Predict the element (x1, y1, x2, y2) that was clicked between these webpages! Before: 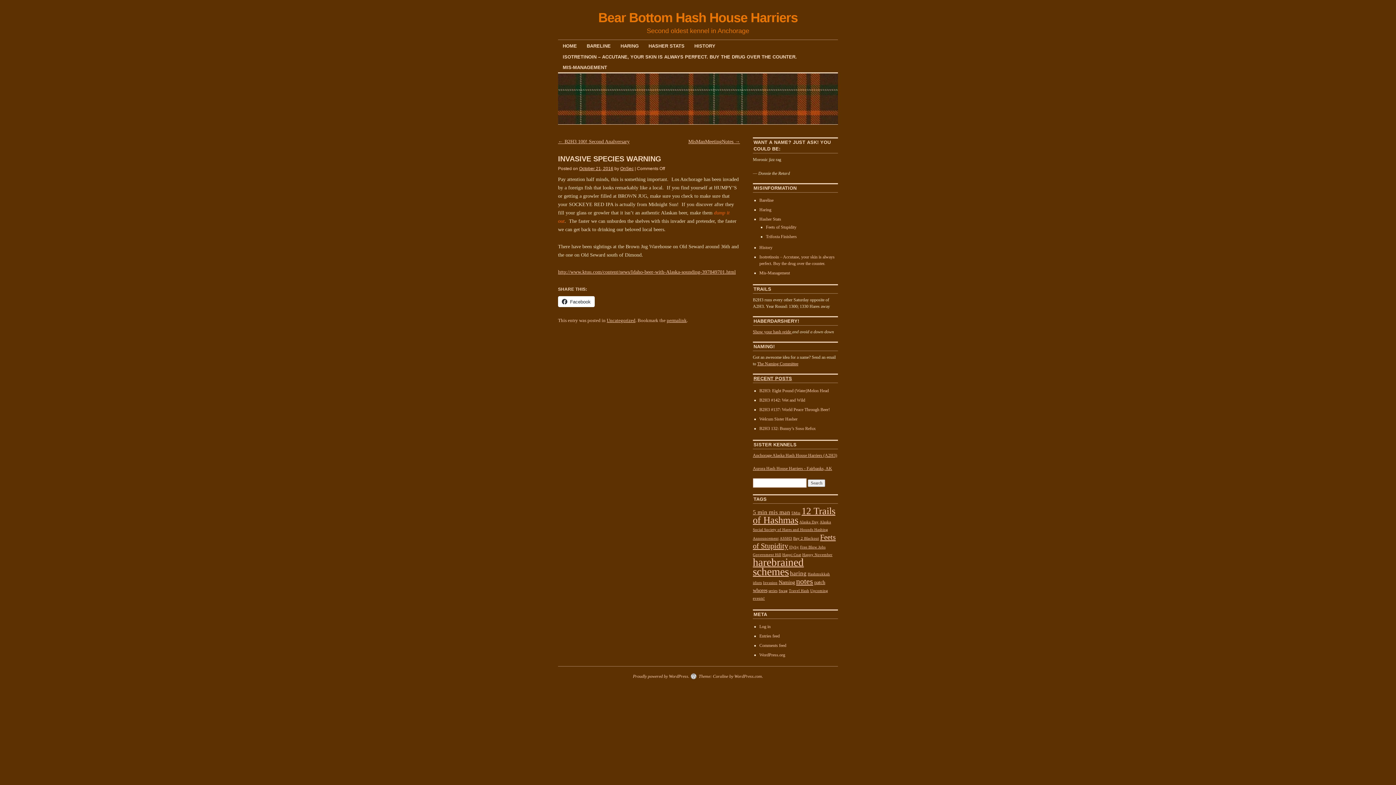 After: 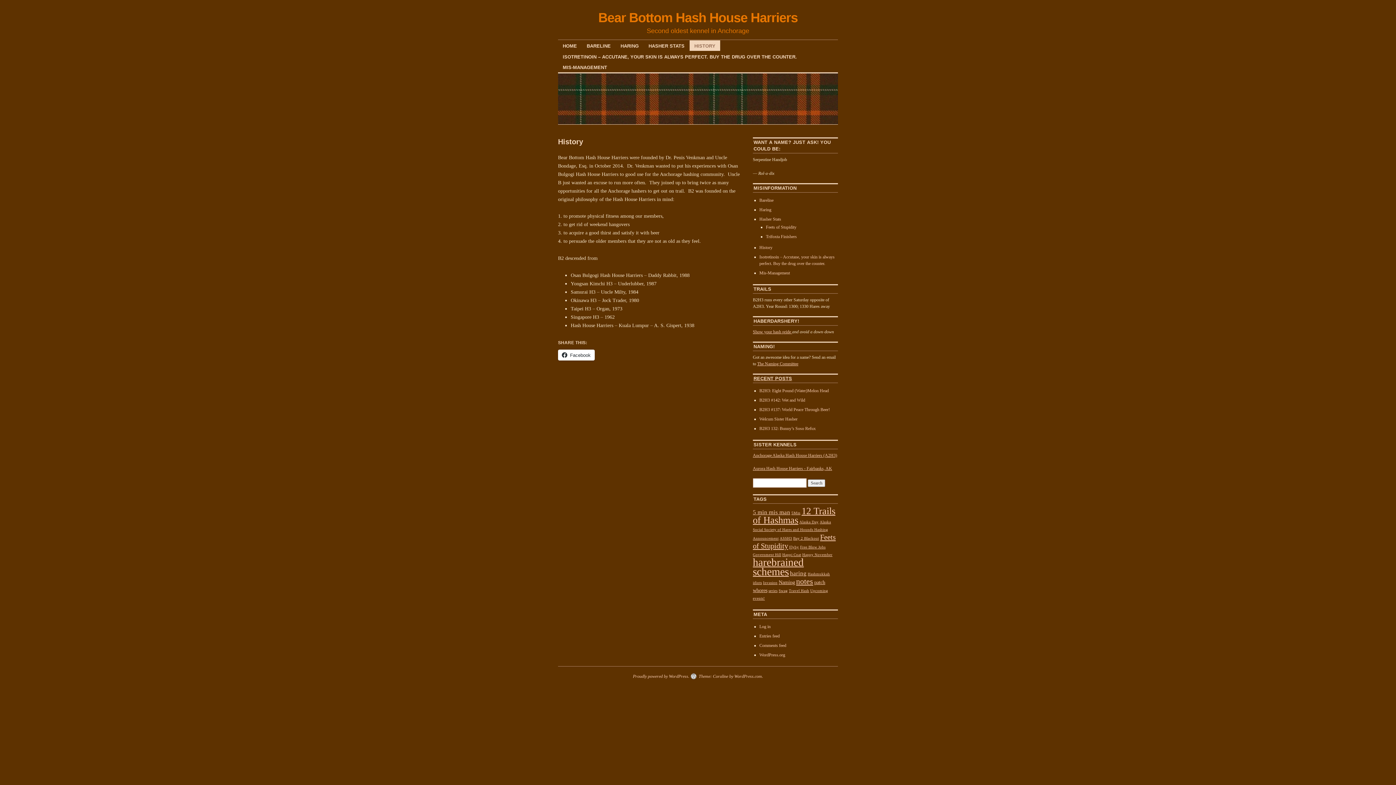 Action: label: History bbox: (759, 245, 772, 250)